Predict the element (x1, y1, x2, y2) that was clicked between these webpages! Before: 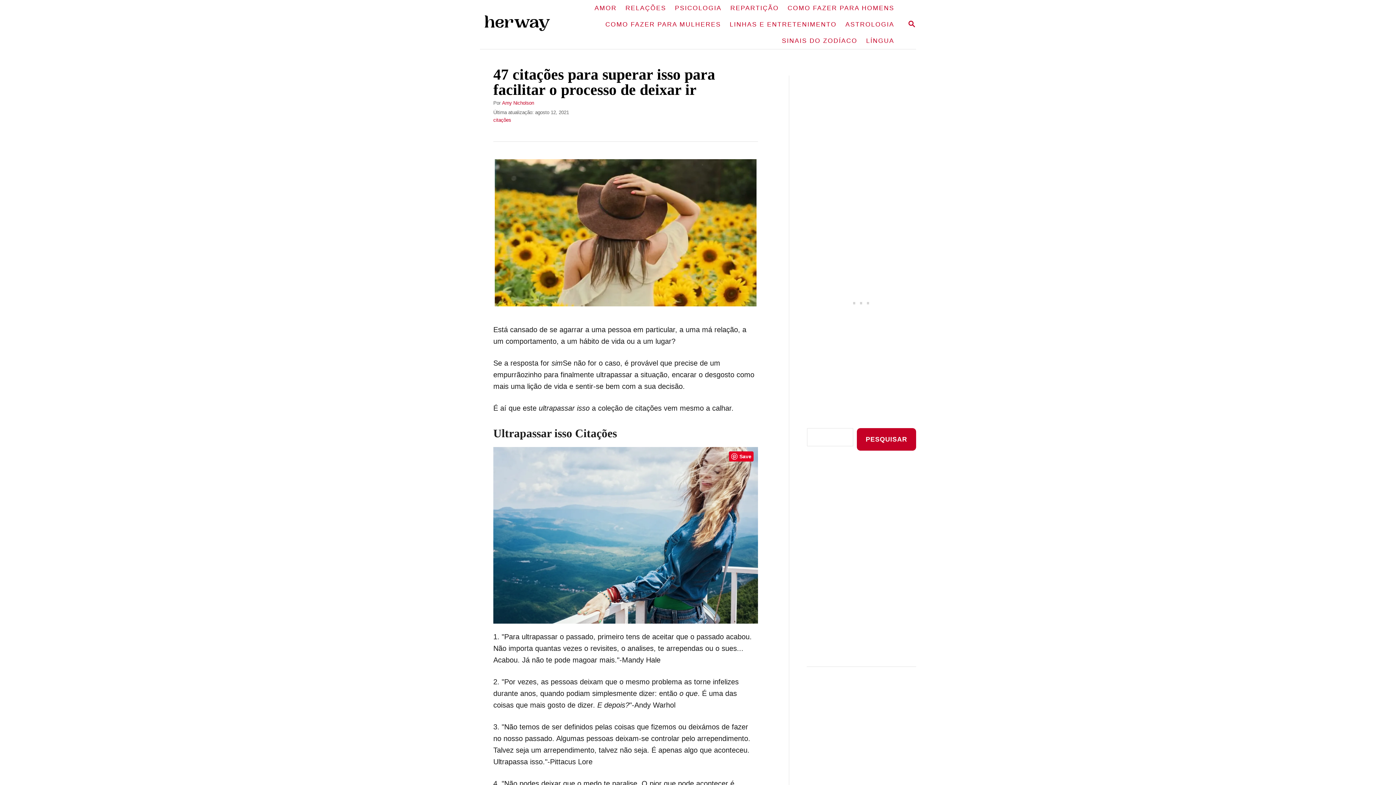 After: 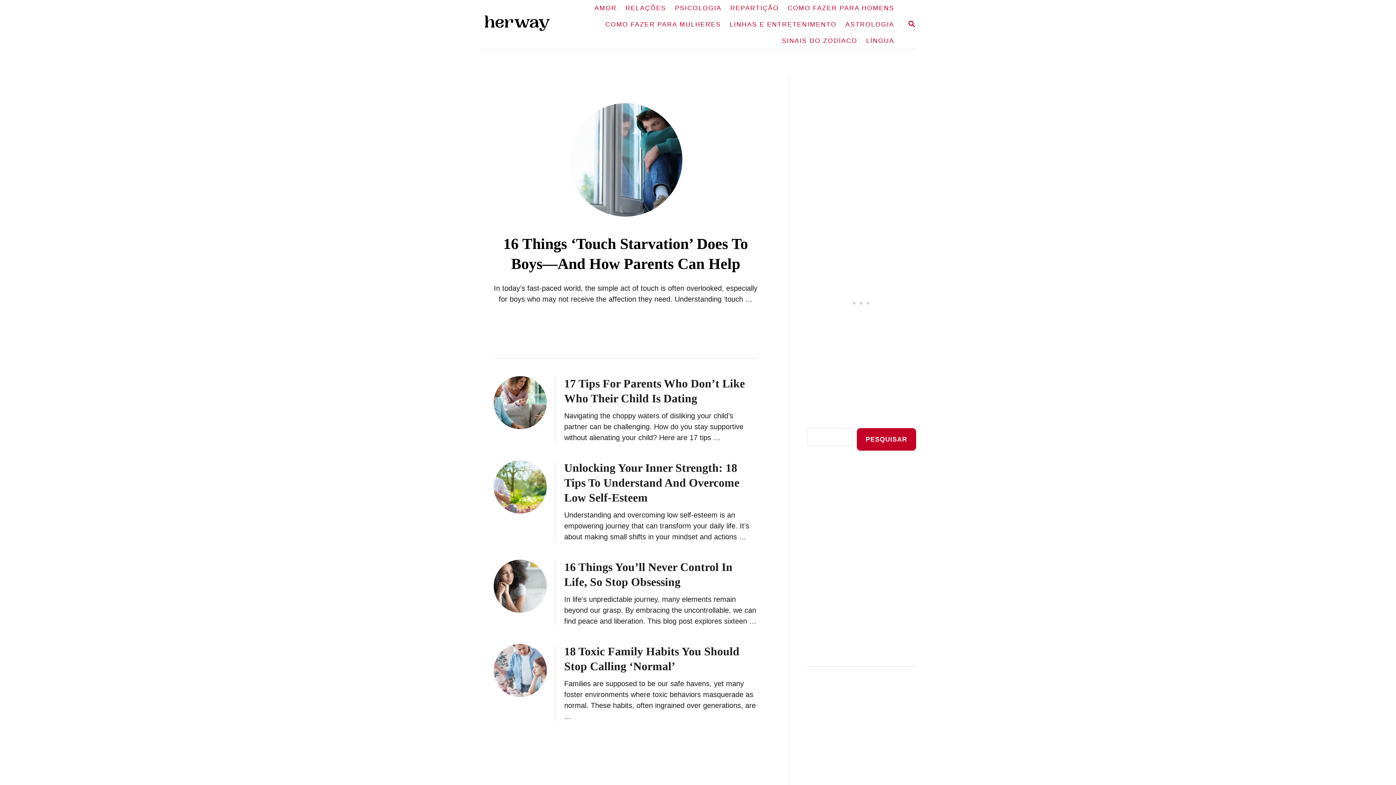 Action: bbox: (480, 0, 565, 48)